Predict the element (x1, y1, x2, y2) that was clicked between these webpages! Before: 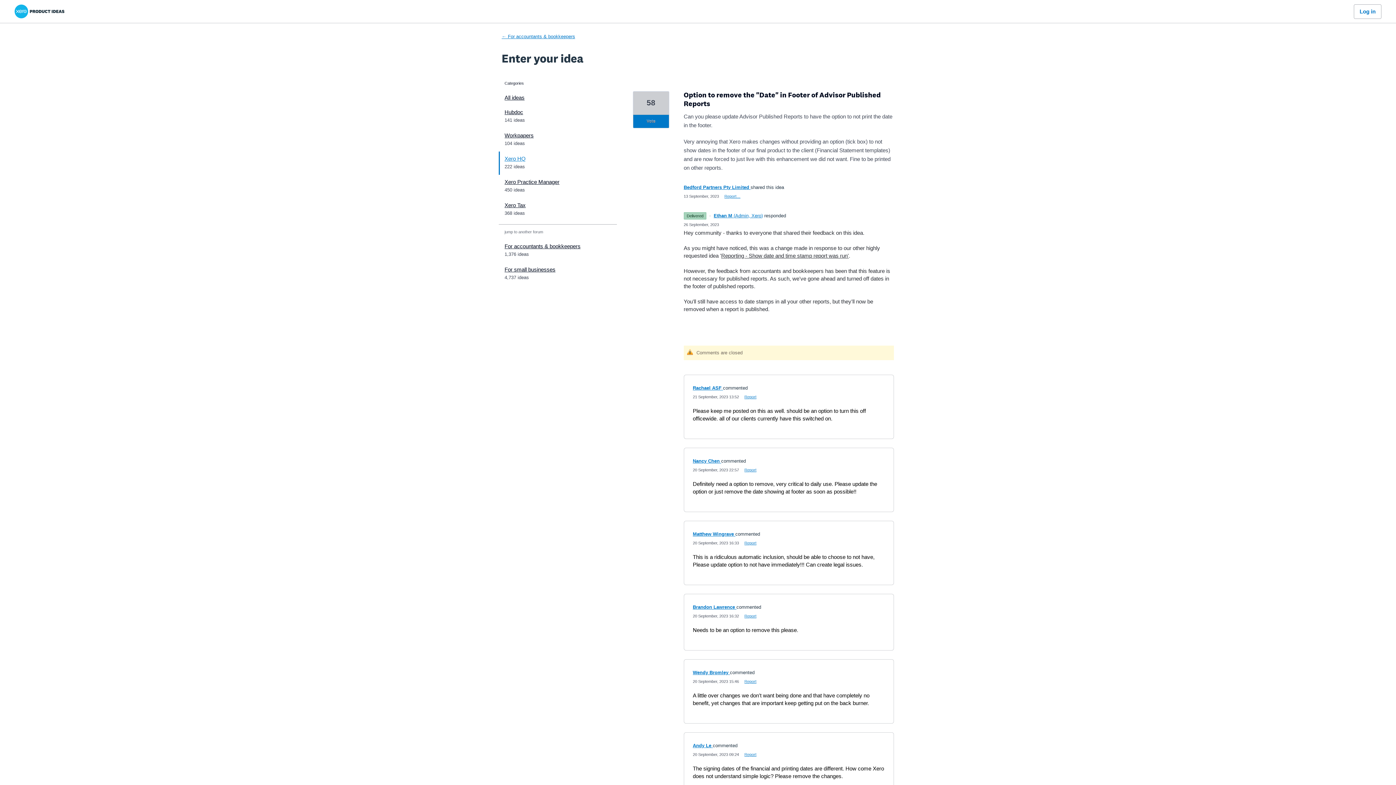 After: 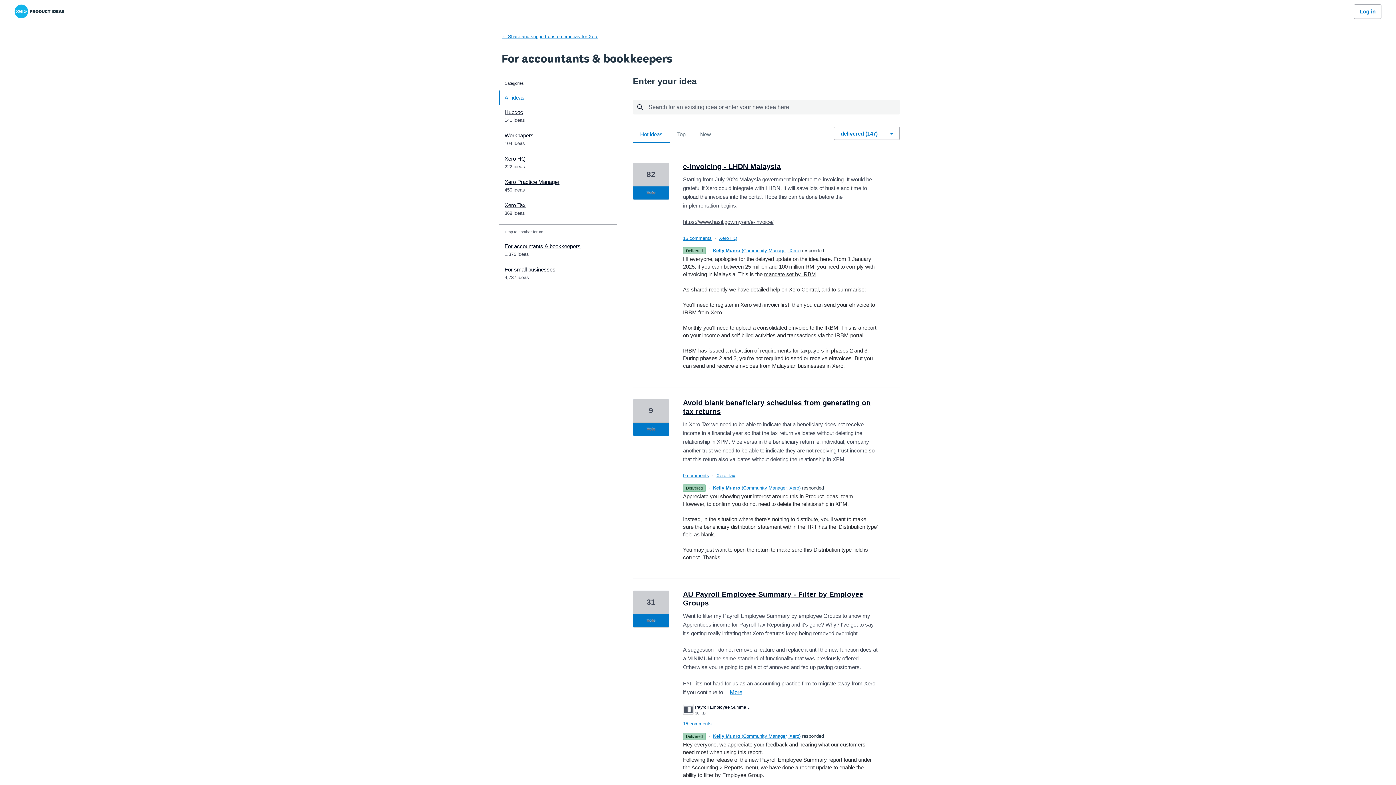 Action: bbox: (683, 213, 706, 218) label: Delivered